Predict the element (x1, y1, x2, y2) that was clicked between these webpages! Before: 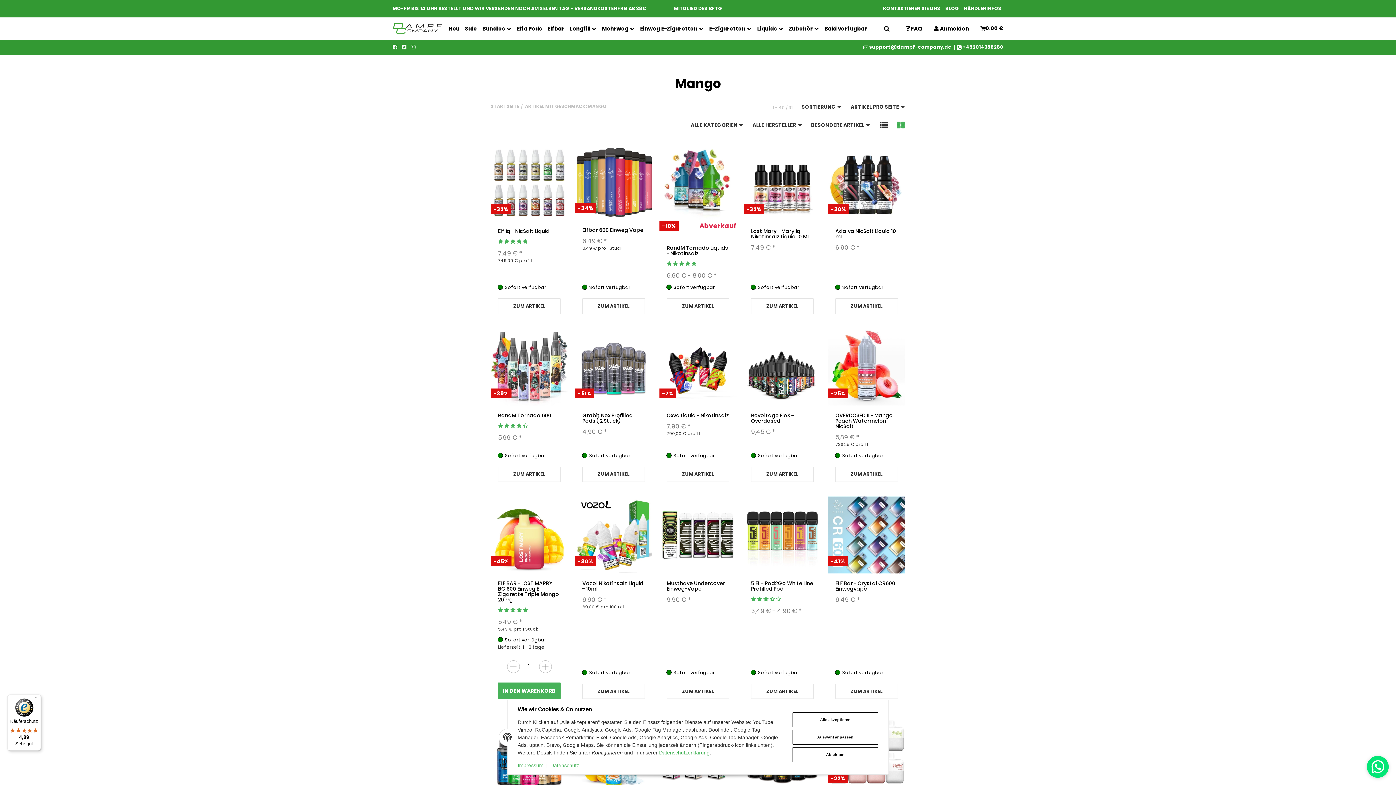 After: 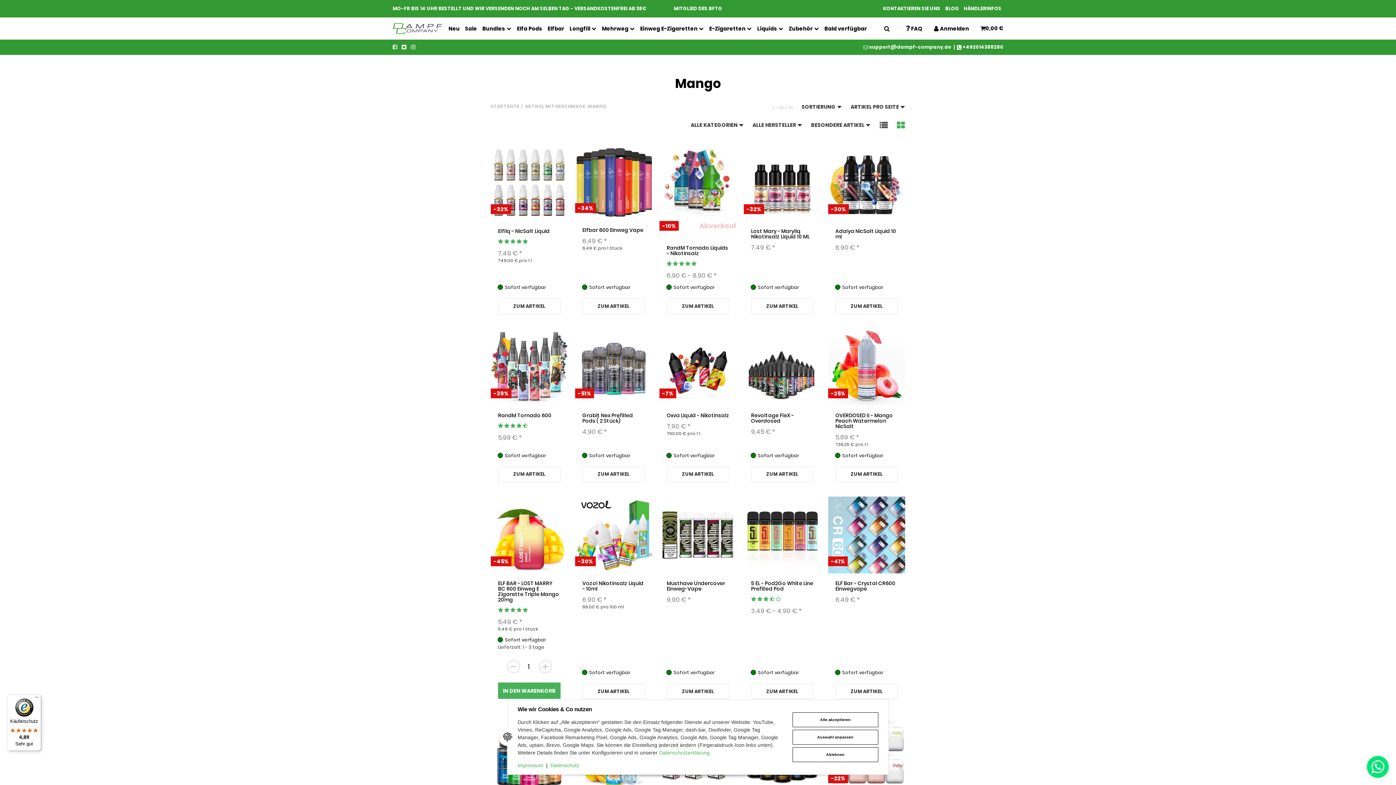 Action: bbox: (392, 41, 401, 53)